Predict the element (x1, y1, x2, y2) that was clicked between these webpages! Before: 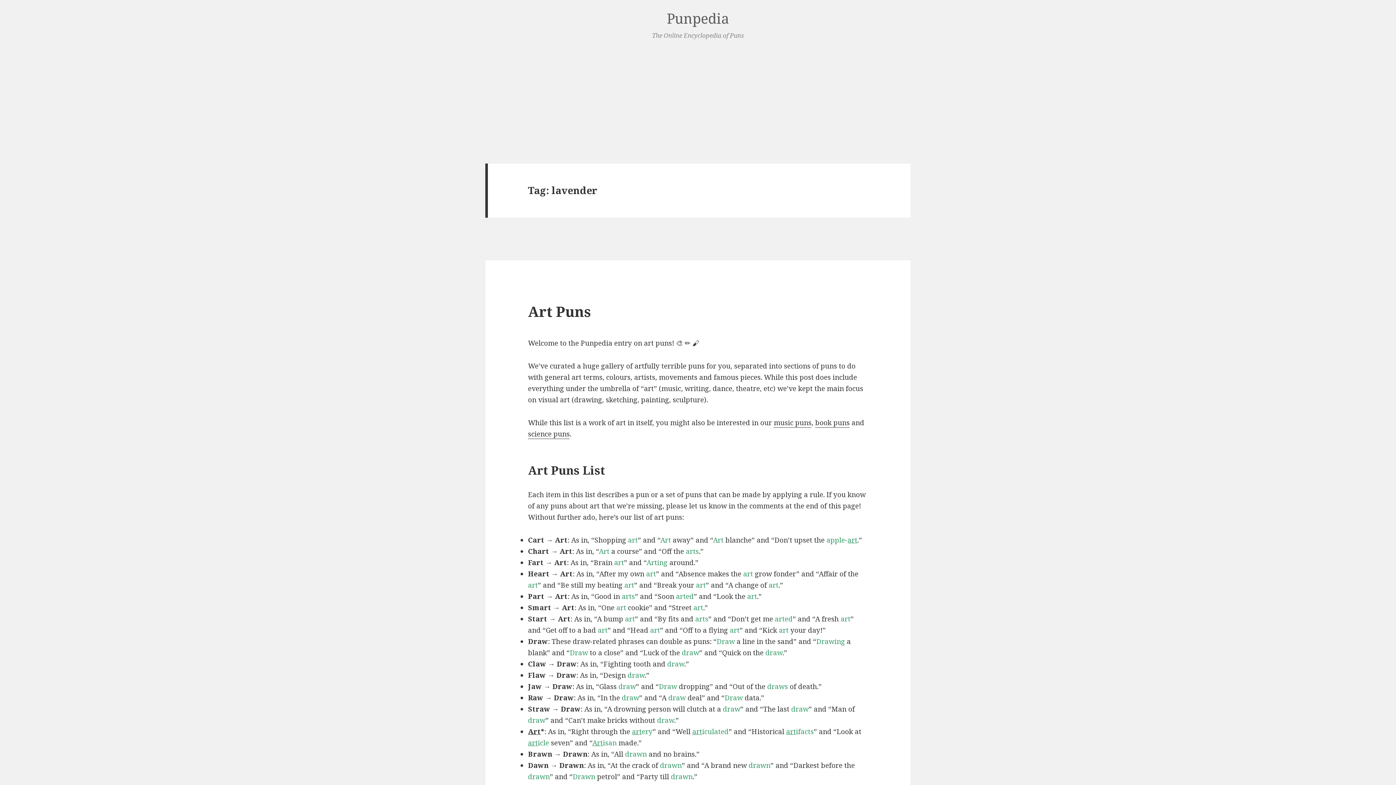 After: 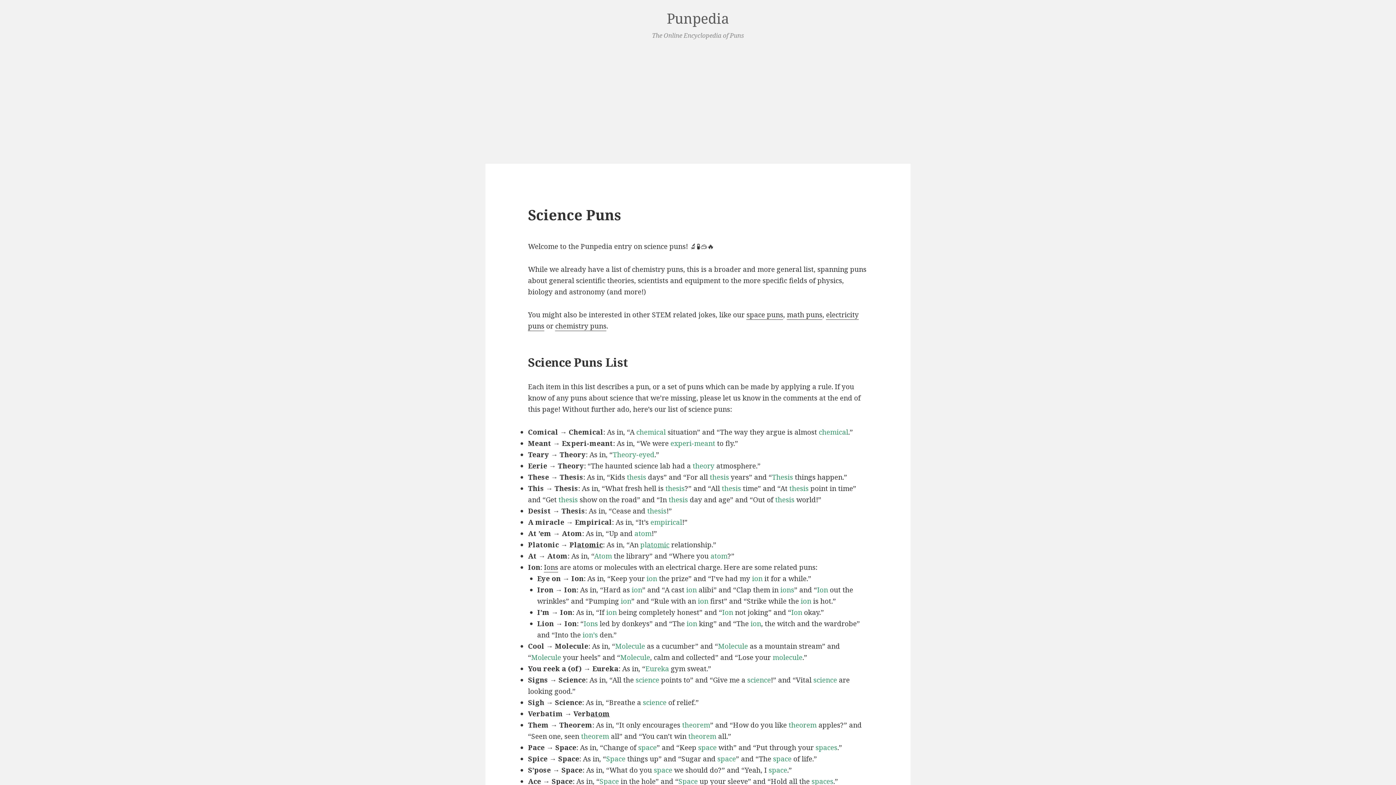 Action: label: science puns bbox: (528, 429, 569, 439)